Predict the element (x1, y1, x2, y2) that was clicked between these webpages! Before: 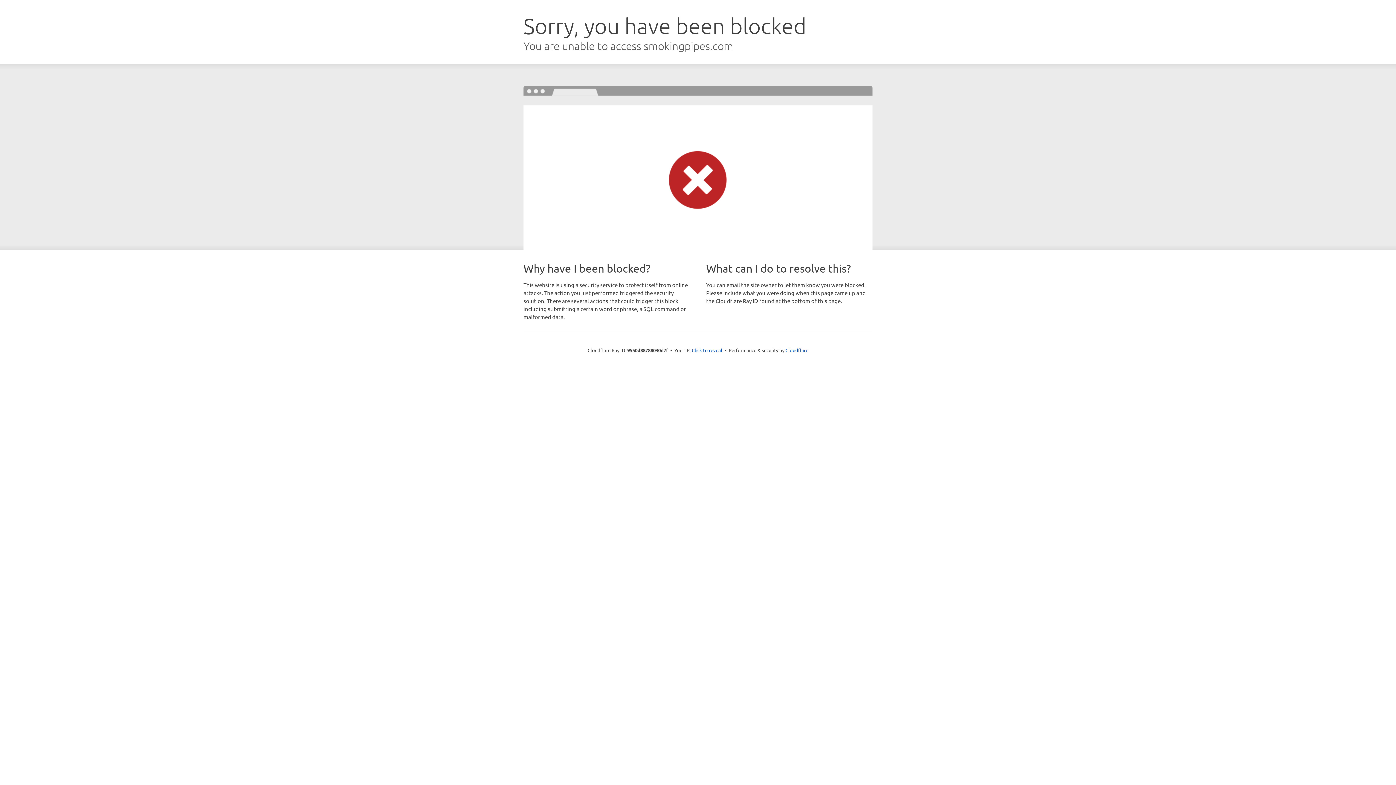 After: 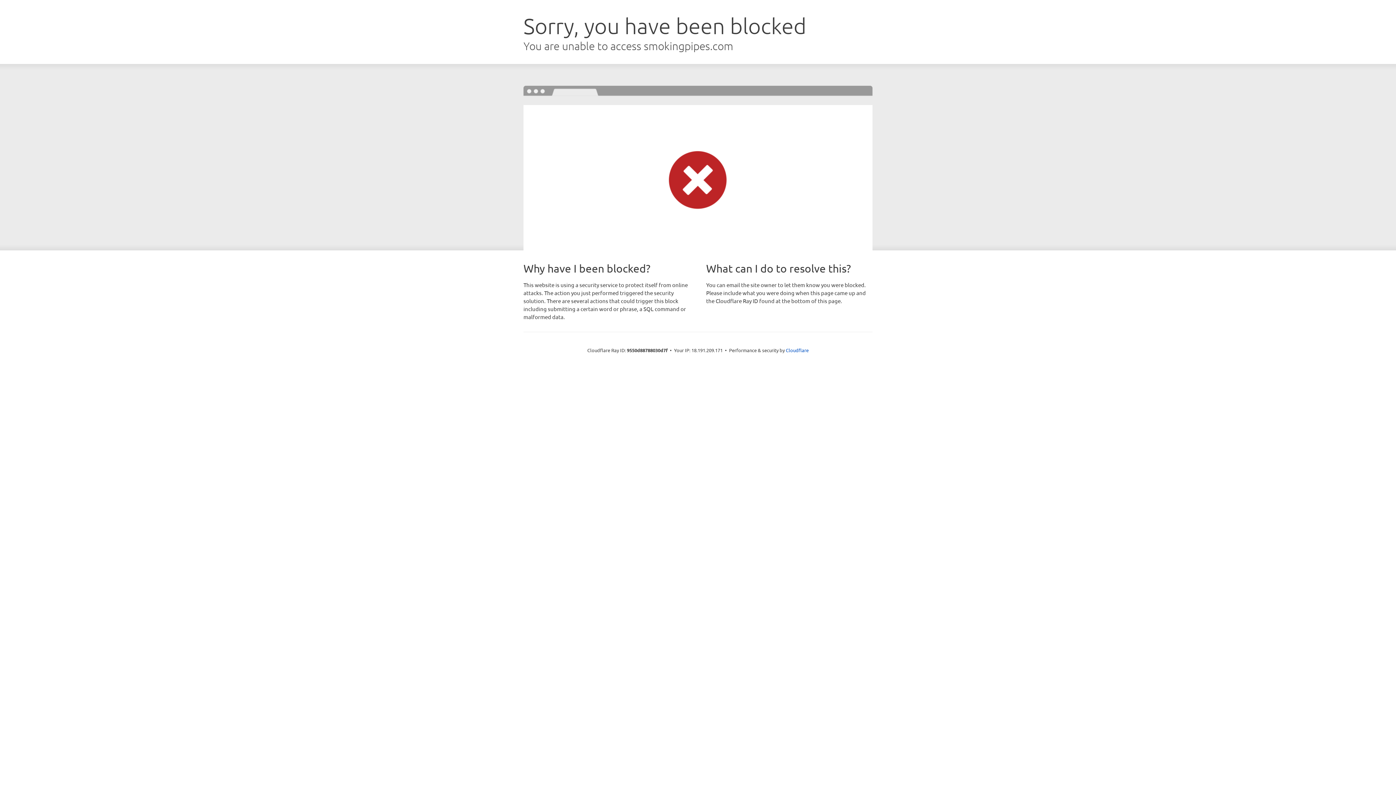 Action: label: Click to reveal bbox: (692, 346, 722, 353)